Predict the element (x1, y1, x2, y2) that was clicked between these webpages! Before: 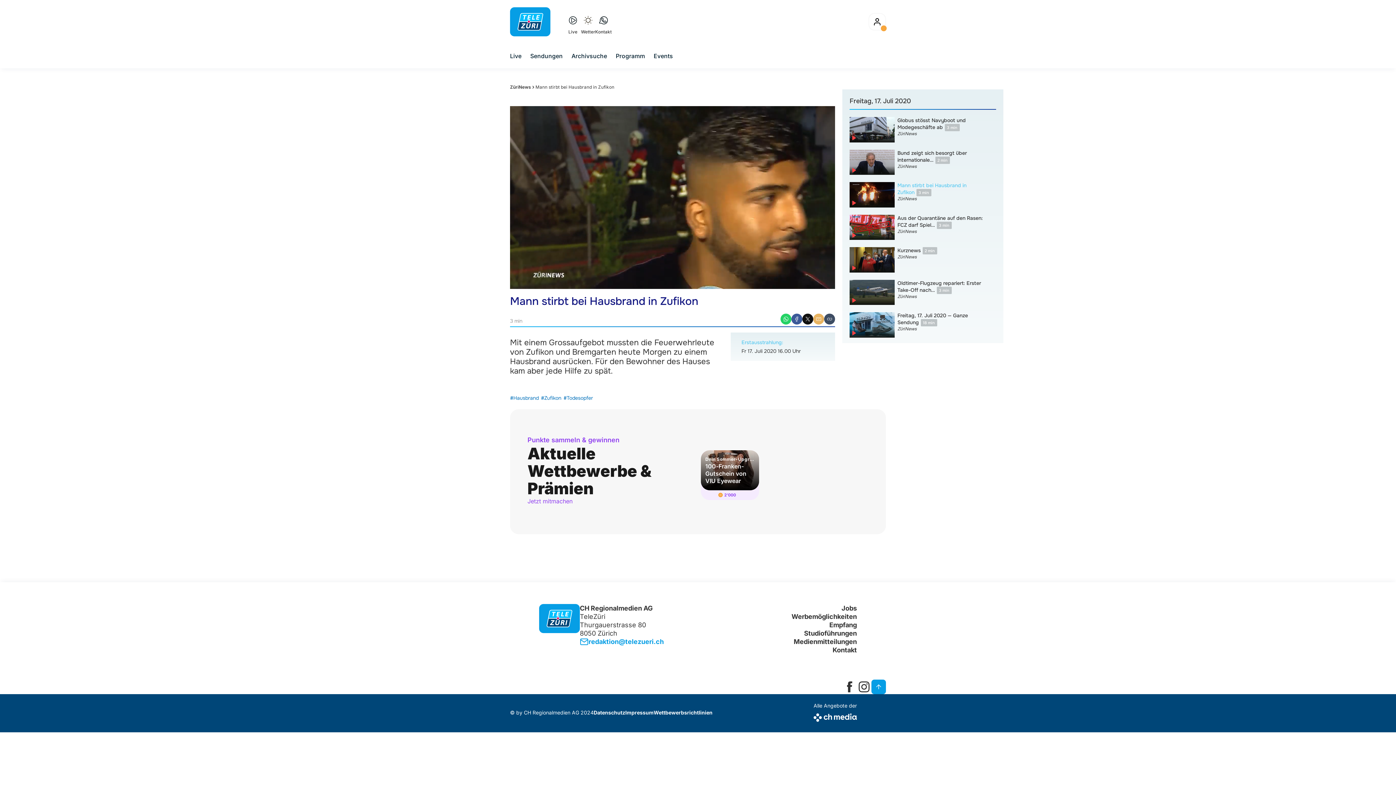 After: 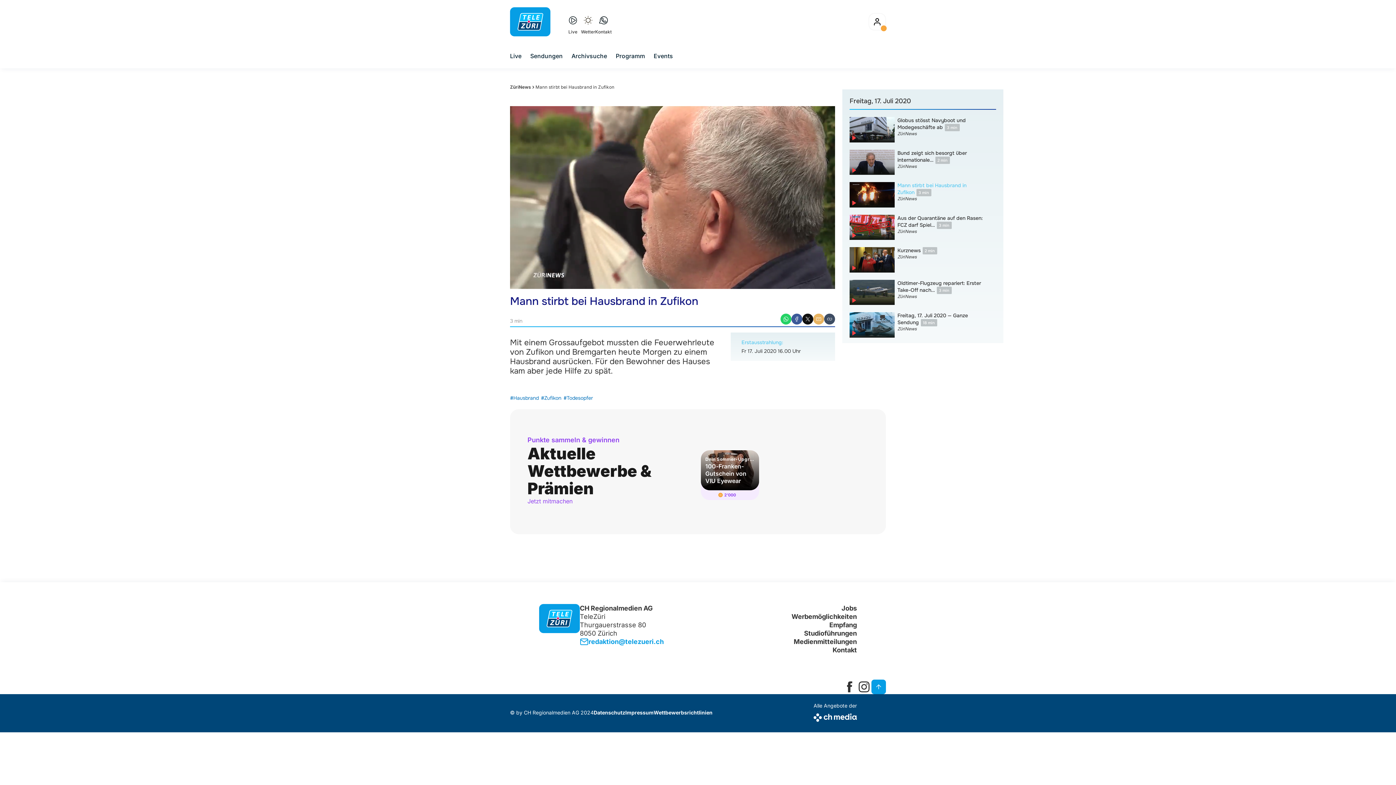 Action: bbox: (791, 313, 802, 324) label: Facebook